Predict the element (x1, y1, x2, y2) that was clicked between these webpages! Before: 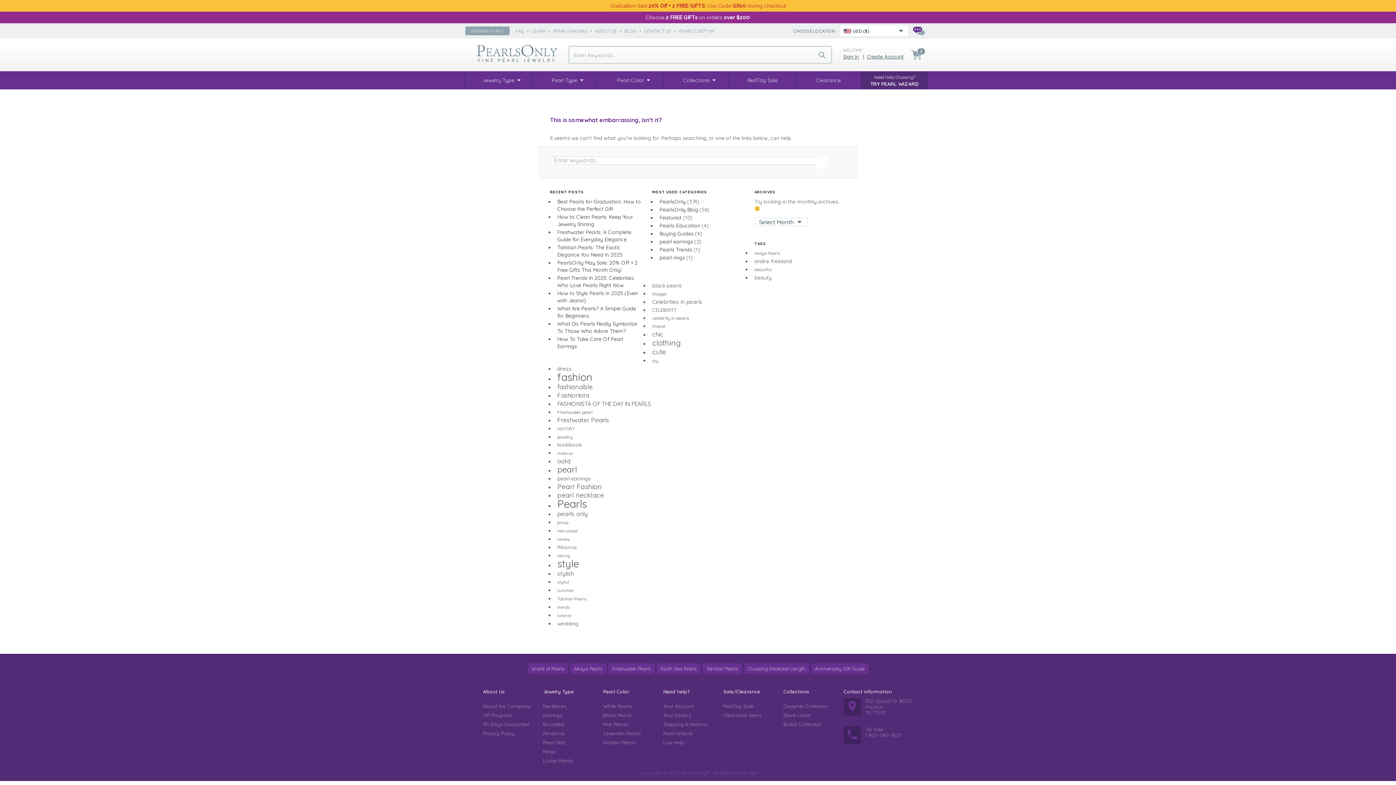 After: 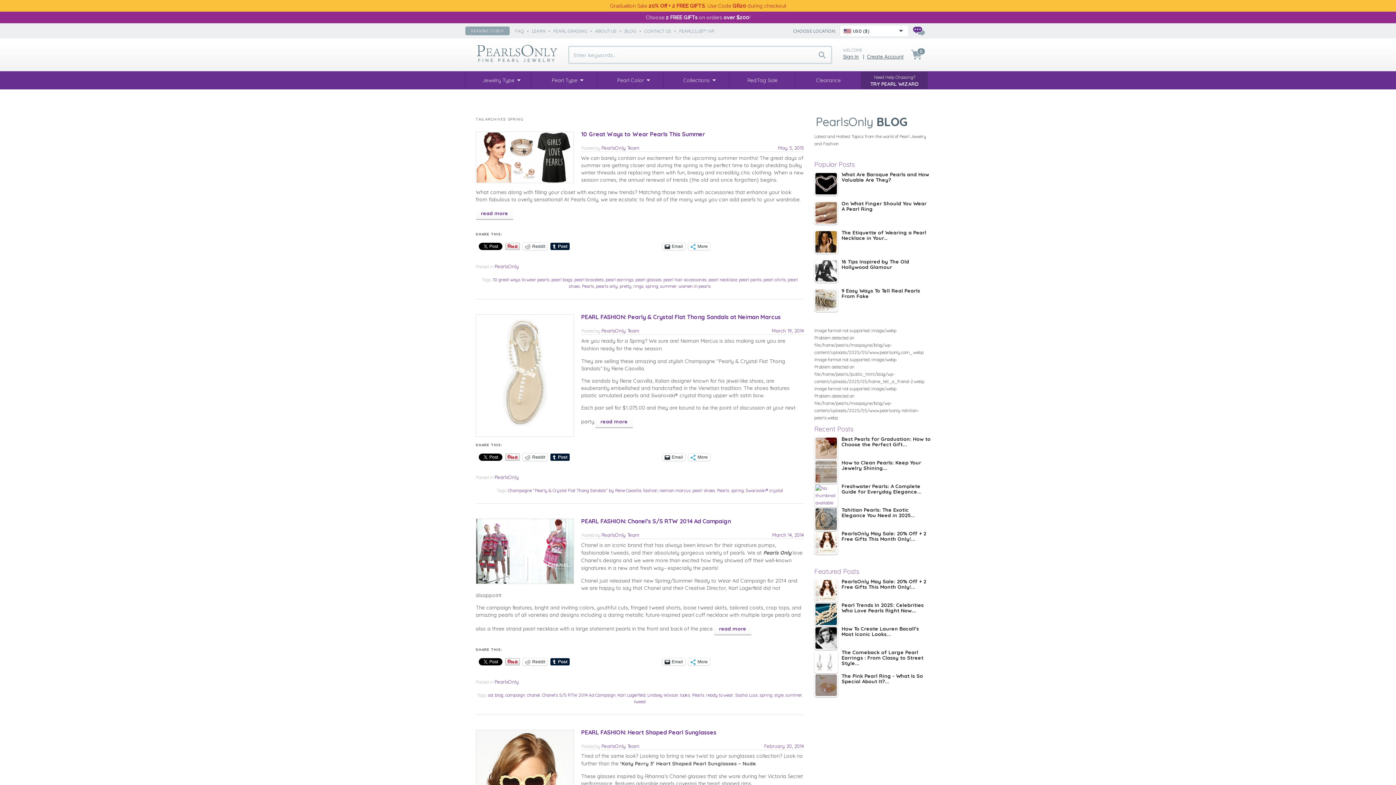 Action: label: spring (5 items) bbox: (557, 553, 570, 558)